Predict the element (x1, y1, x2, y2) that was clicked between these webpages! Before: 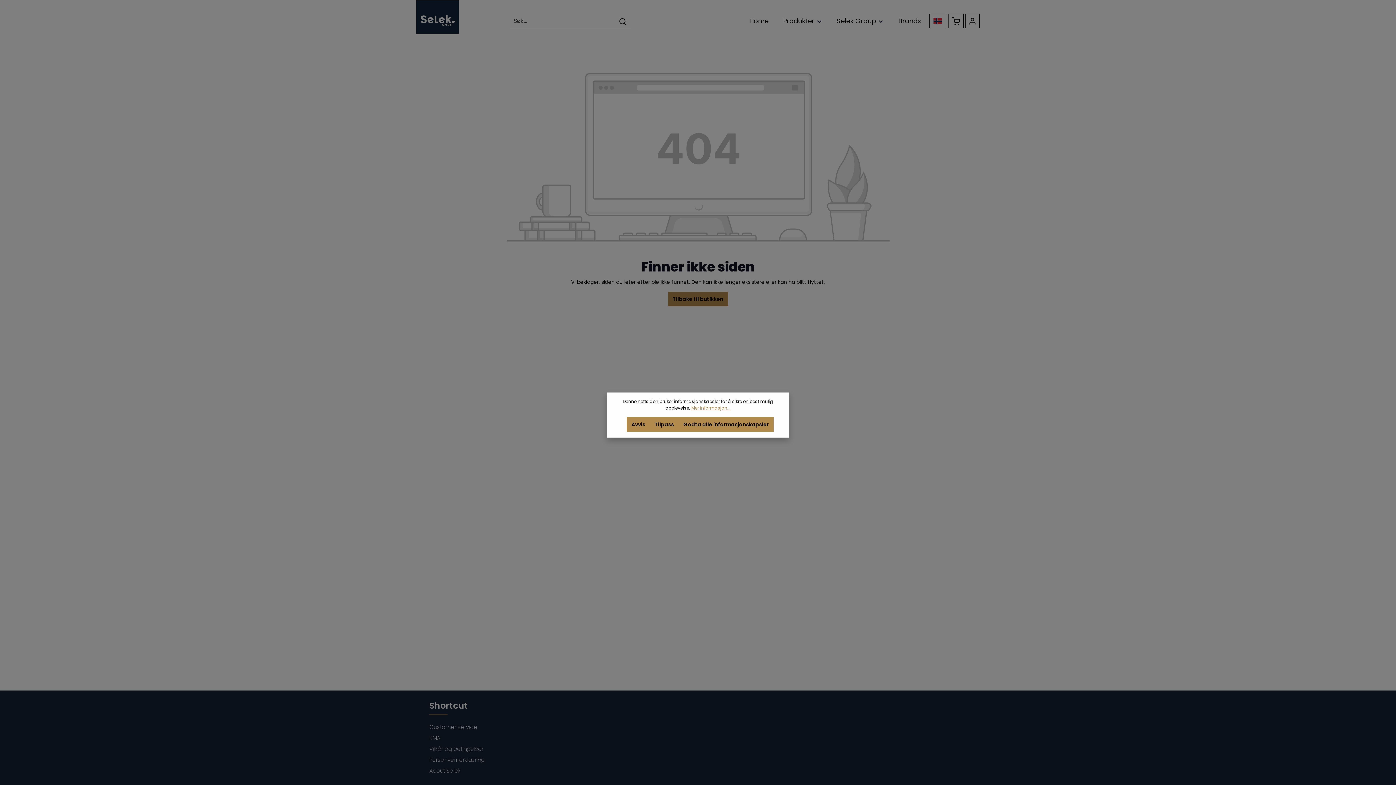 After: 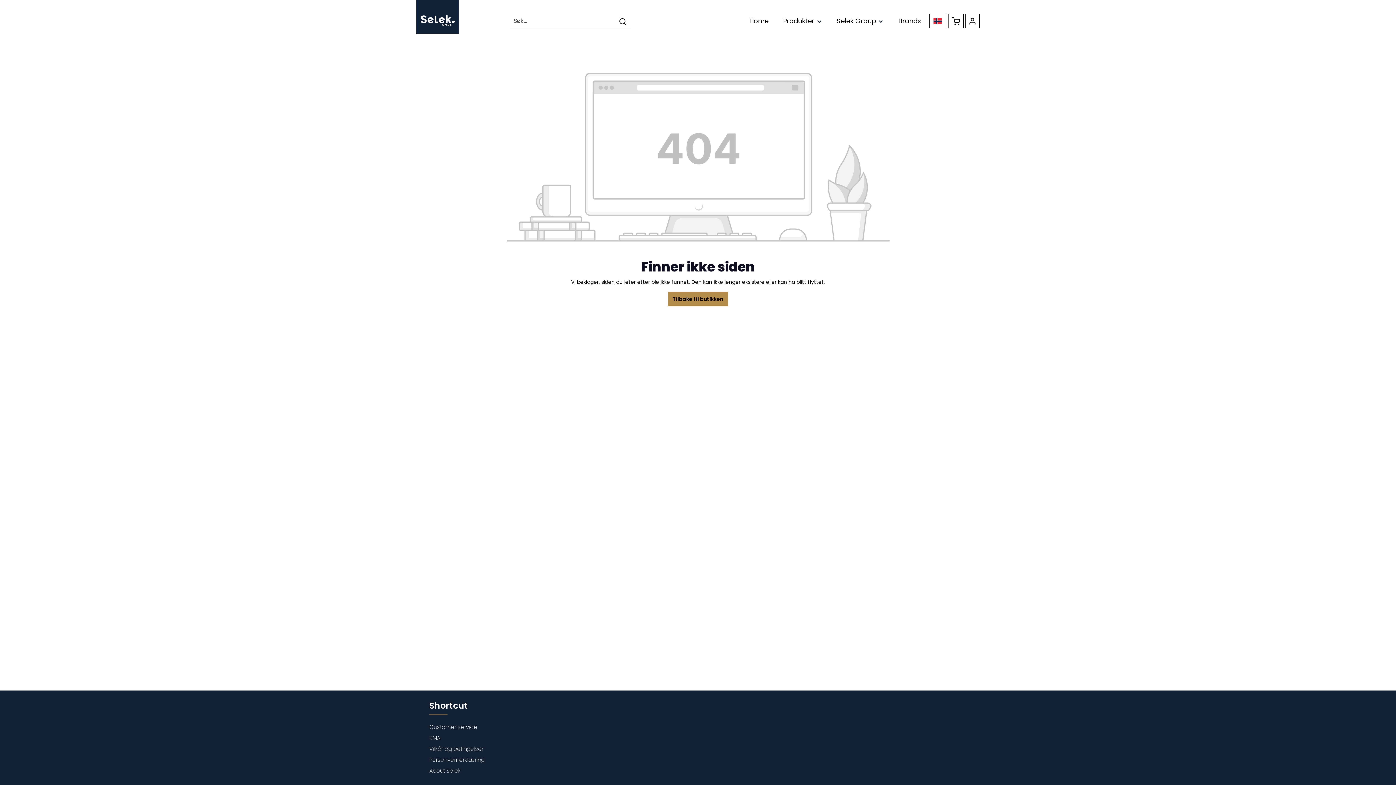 Action: bbox: (626, 417, 650, 432) label: Avvis